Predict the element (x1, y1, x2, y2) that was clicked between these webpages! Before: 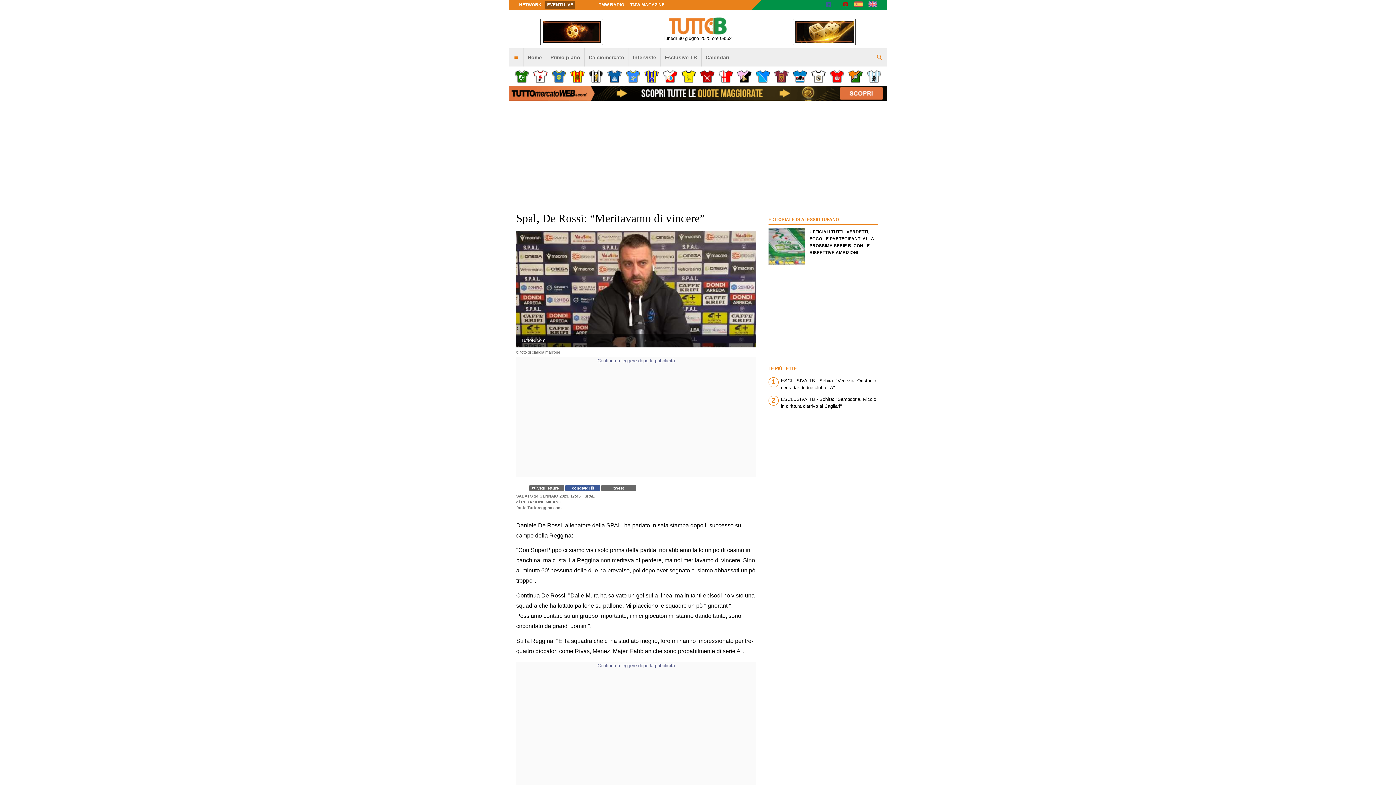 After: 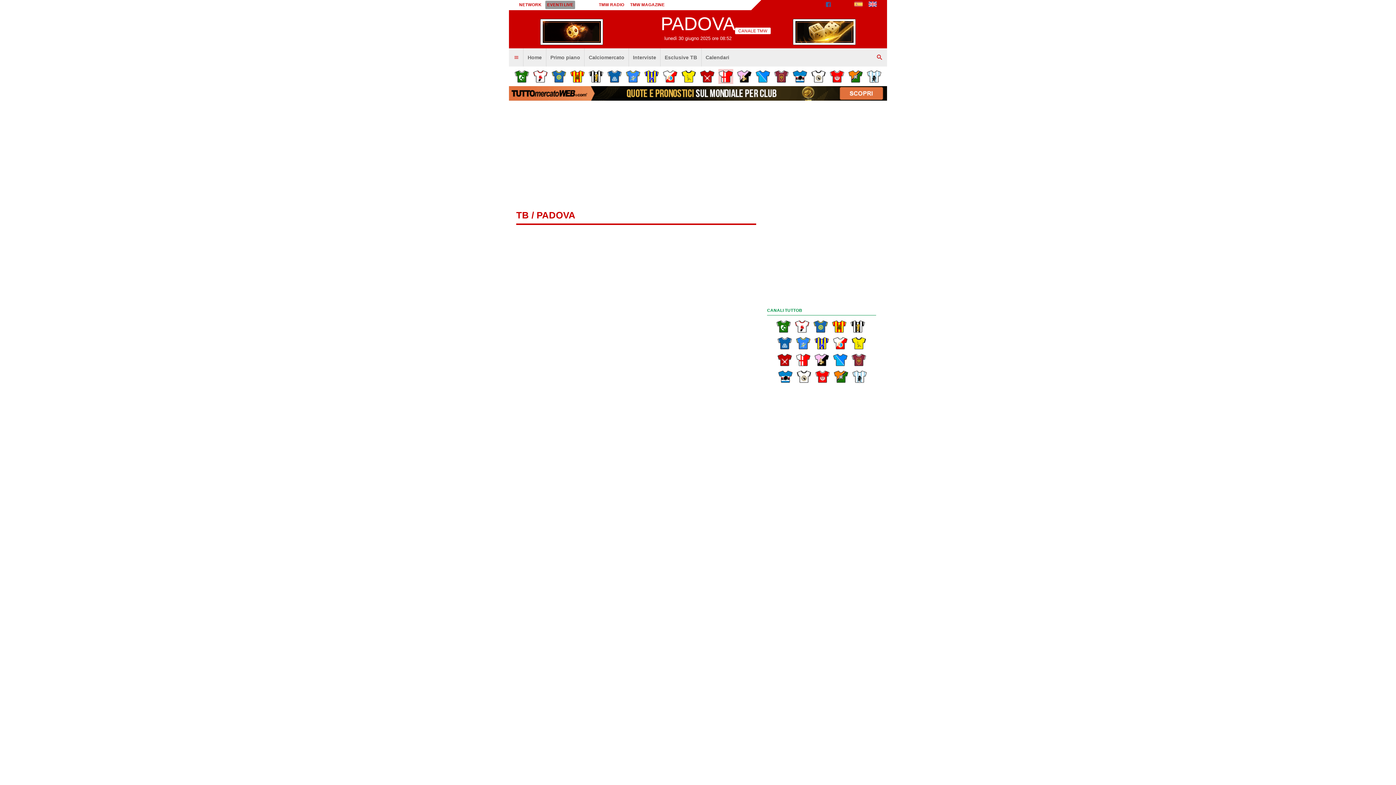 Action: bbox: (718, 69, 733, 83)